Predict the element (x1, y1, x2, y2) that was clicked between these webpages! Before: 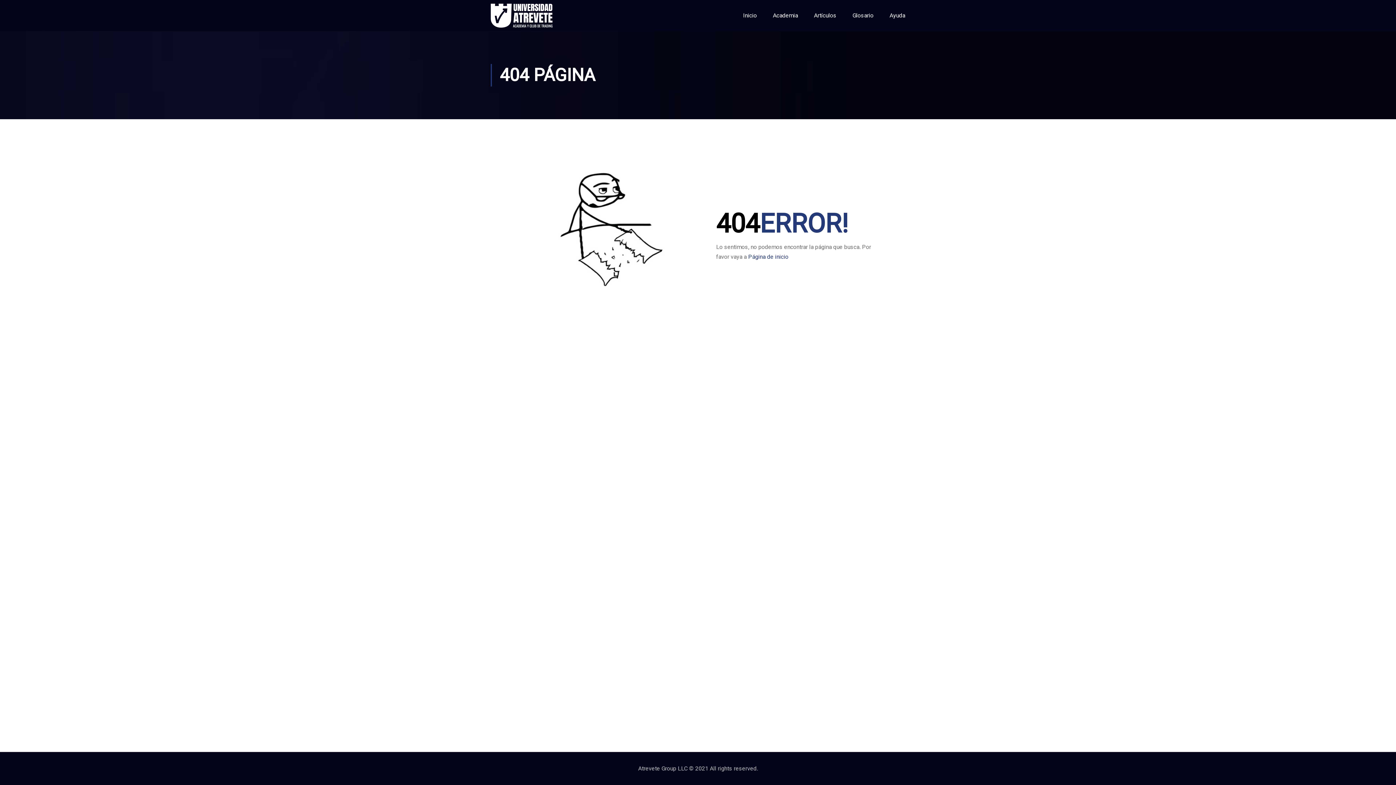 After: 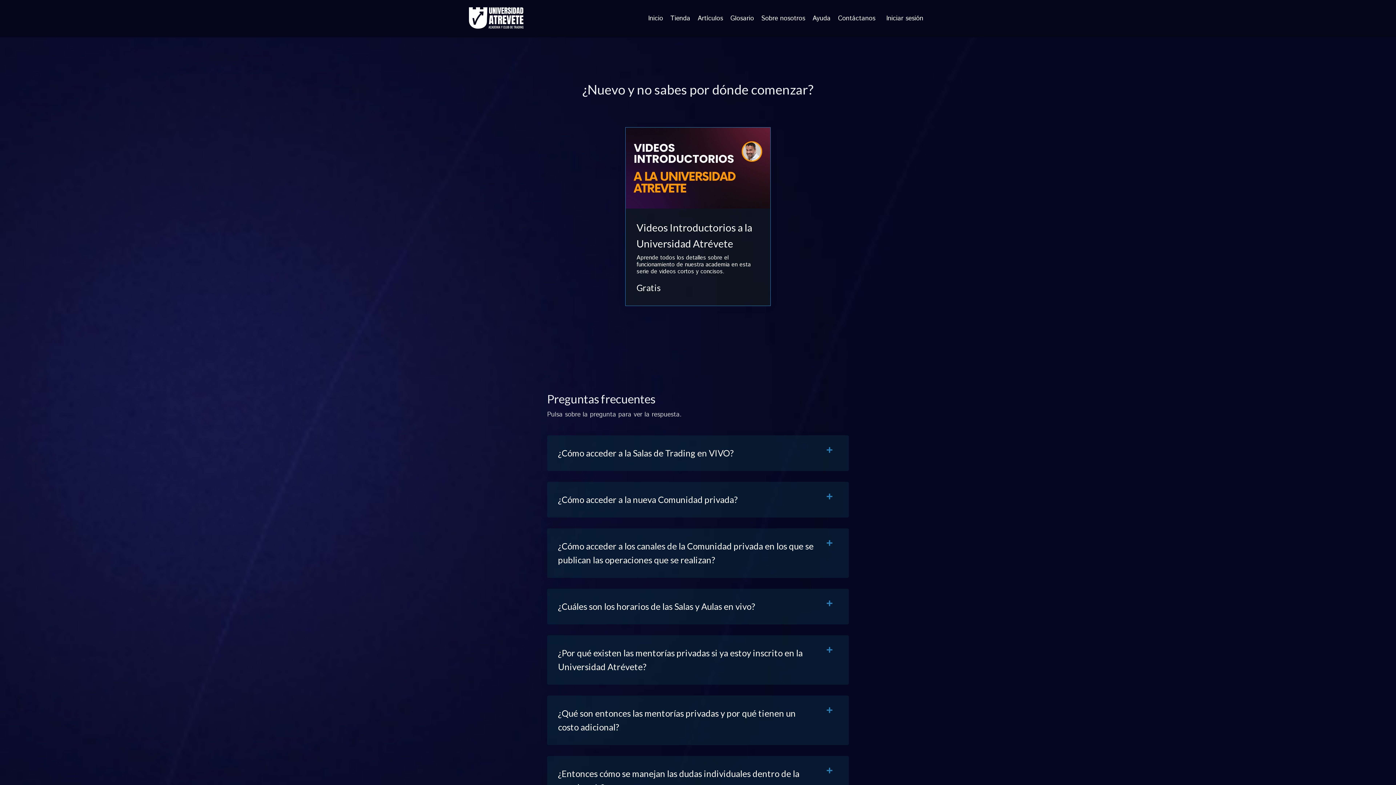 Action: bbox: (882, 4, 905, 26) label: Ayuda